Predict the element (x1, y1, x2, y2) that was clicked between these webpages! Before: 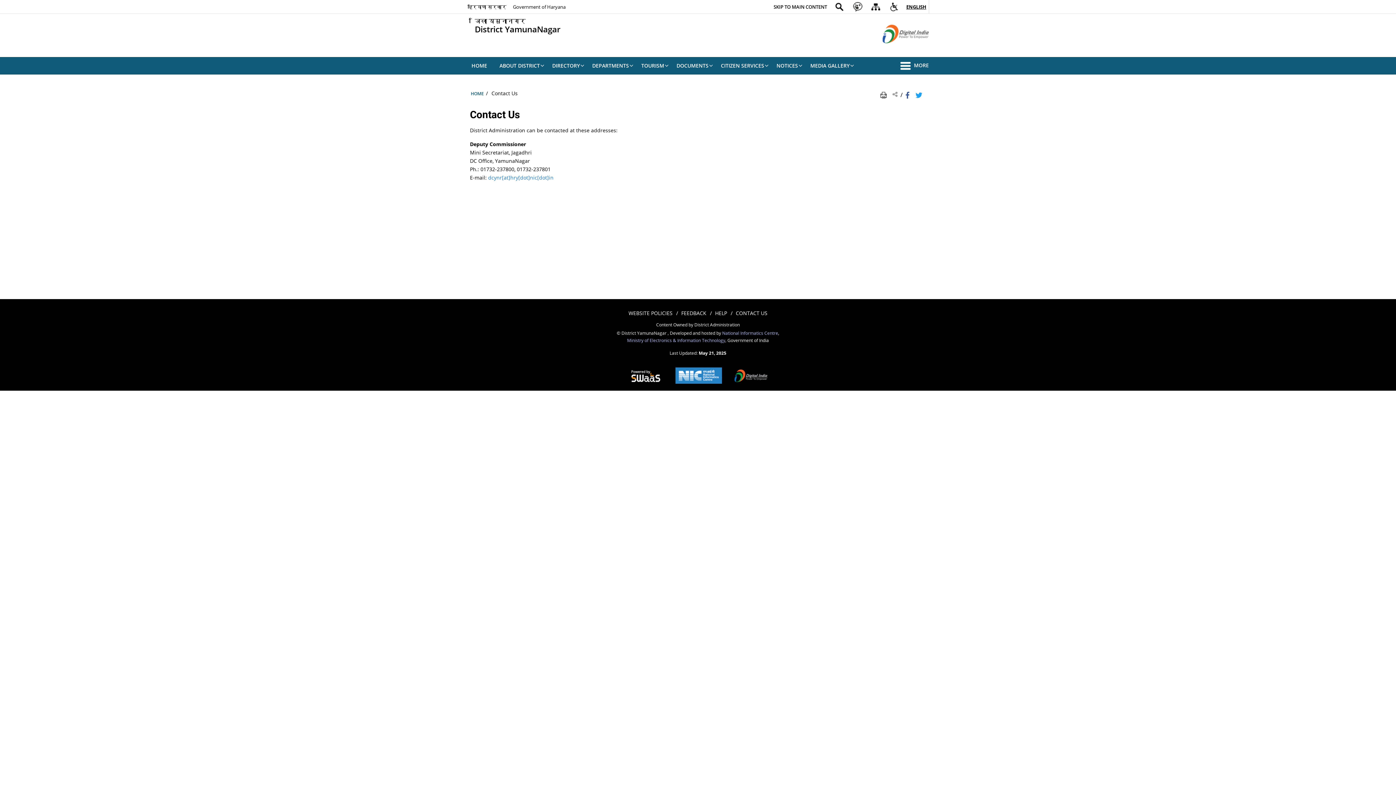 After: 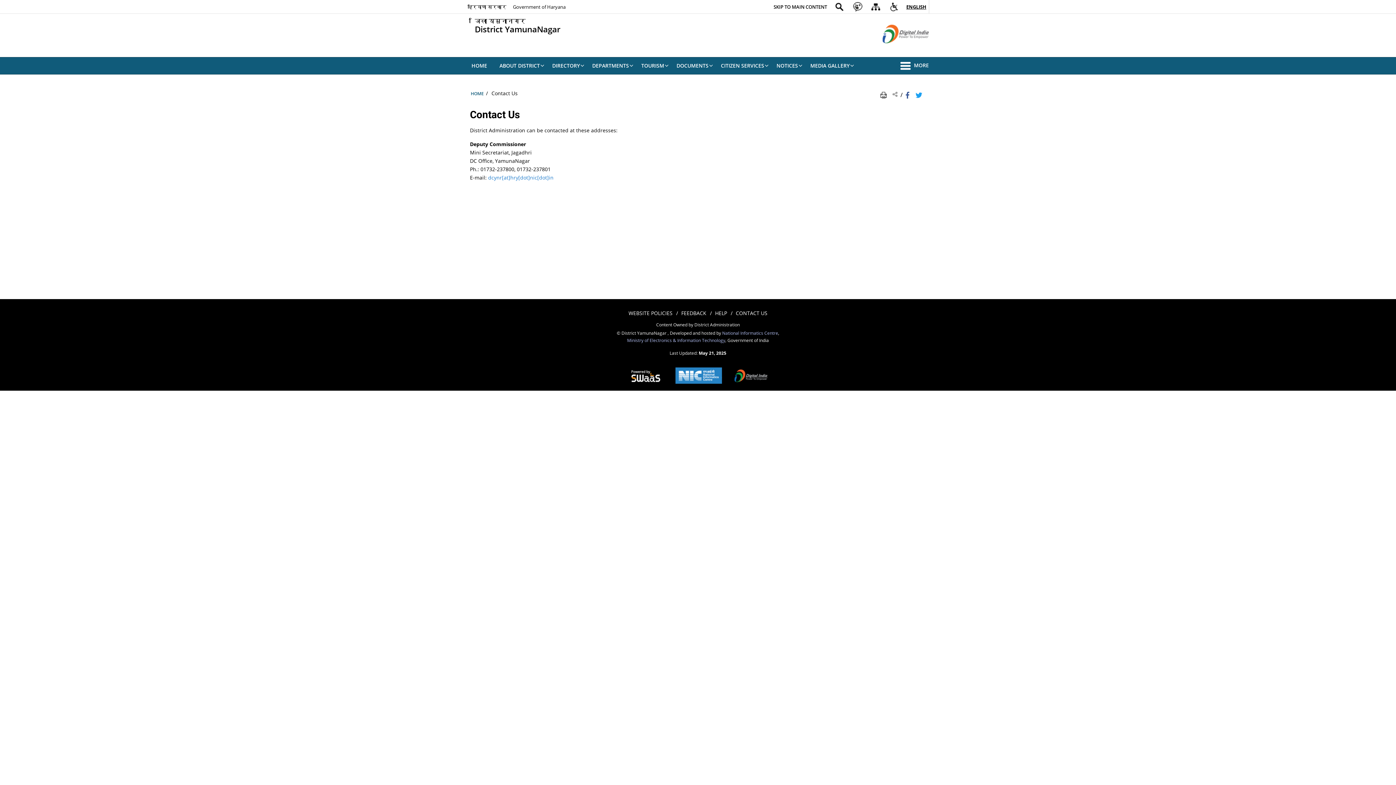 Action: label: Digital India - External site that opens in a new window bbox: (862, 45, 930, 52)